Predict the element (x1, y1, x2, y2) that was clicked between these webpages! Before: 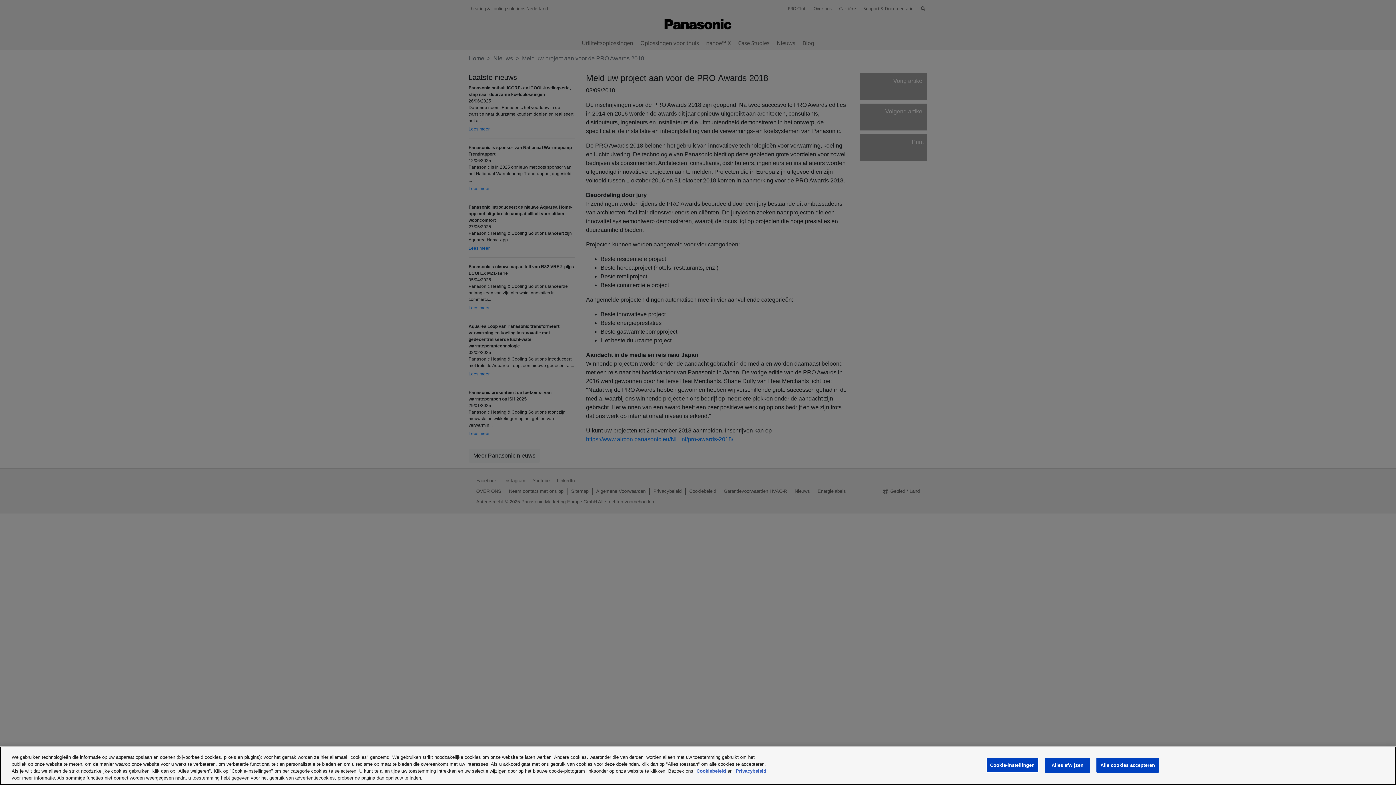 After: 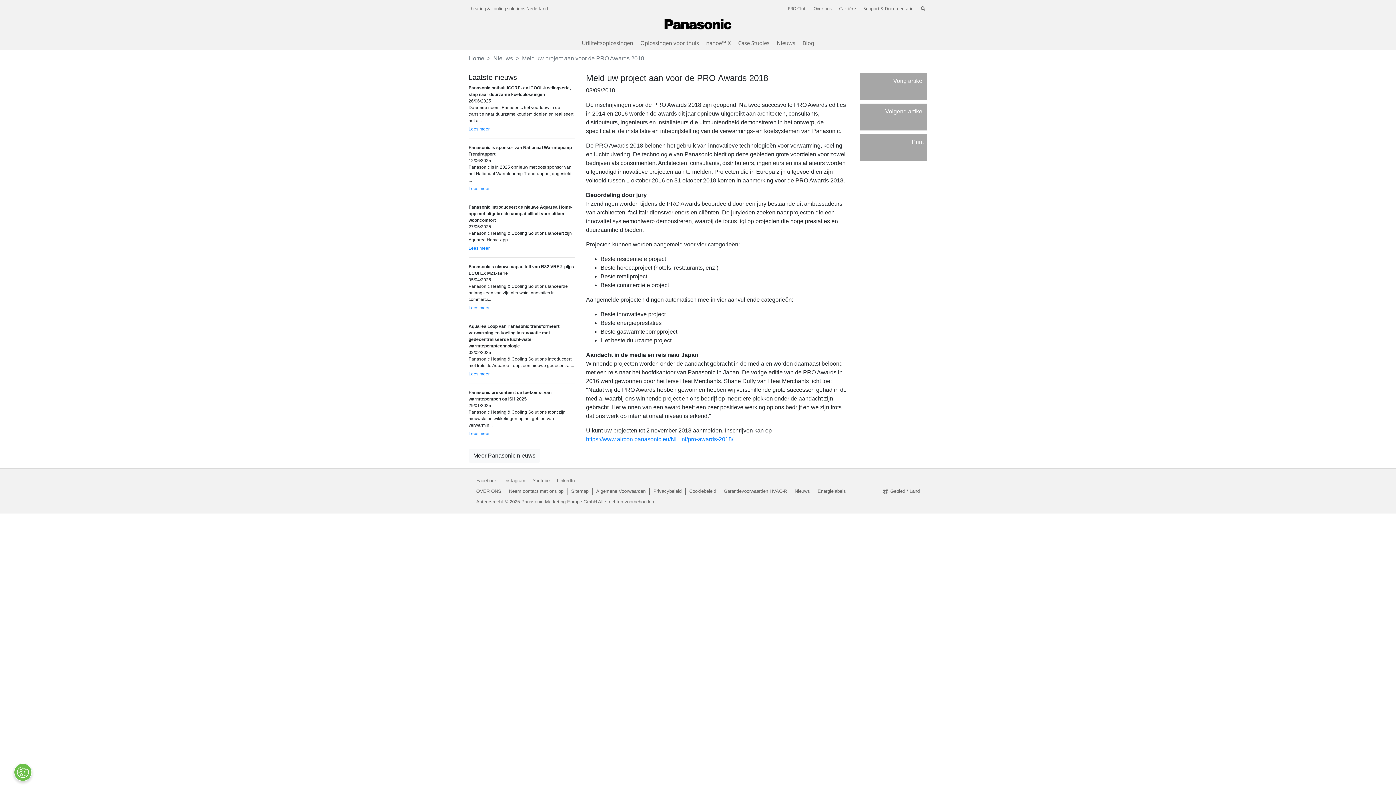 Action: label: Alles afwijzen bbox: (1045, 758, 1090, 773)